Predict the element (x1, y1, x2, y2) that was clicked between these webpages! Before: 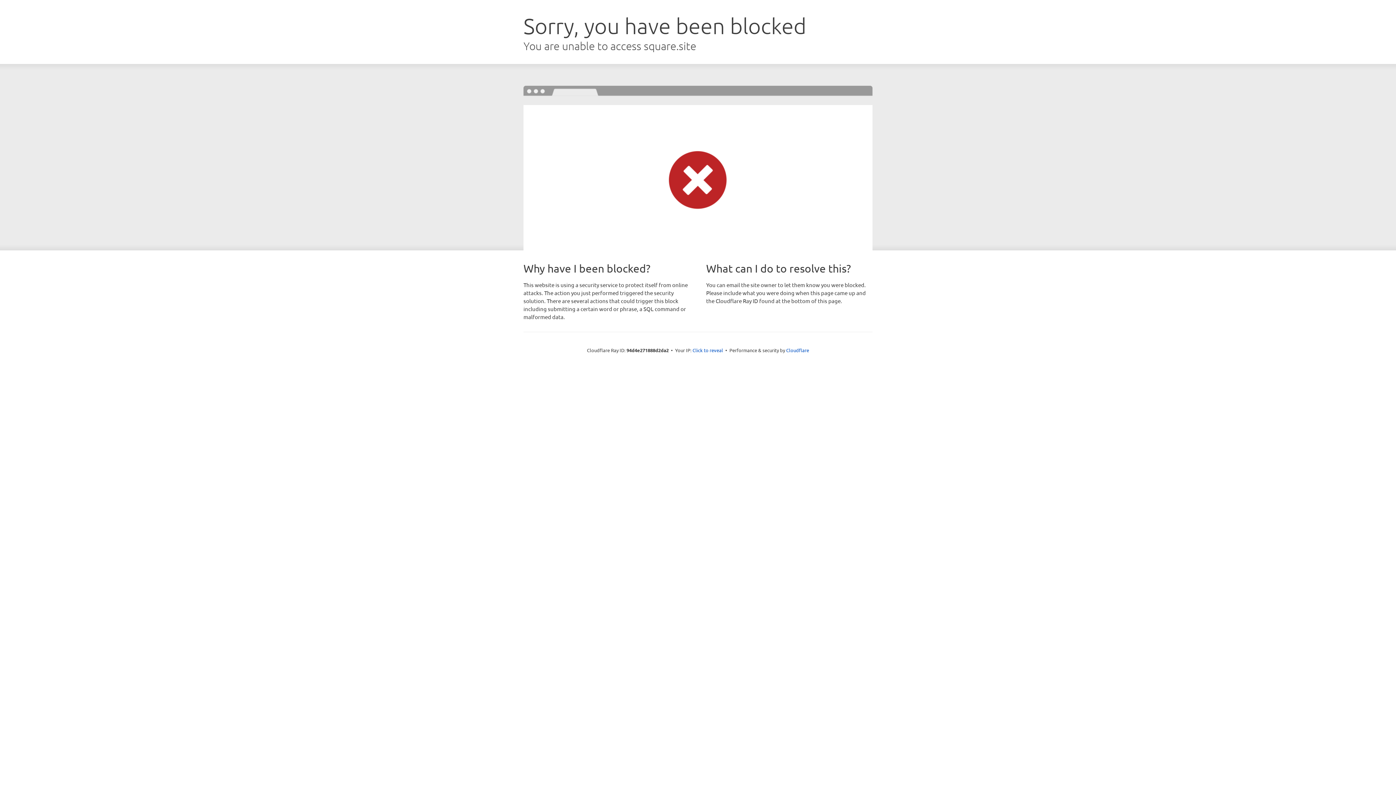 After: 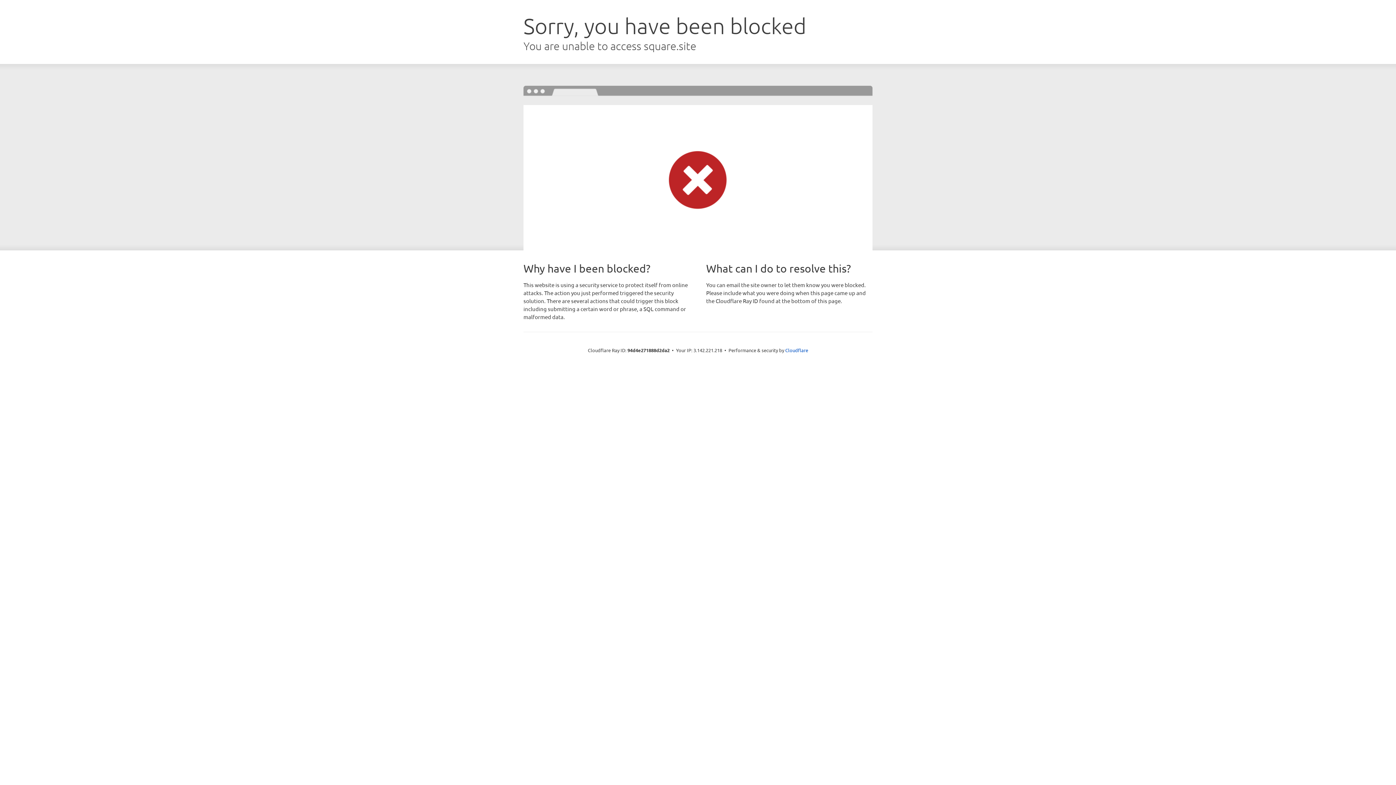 Action: bbox: (692, 346, 723, 353) label: Click to reveal